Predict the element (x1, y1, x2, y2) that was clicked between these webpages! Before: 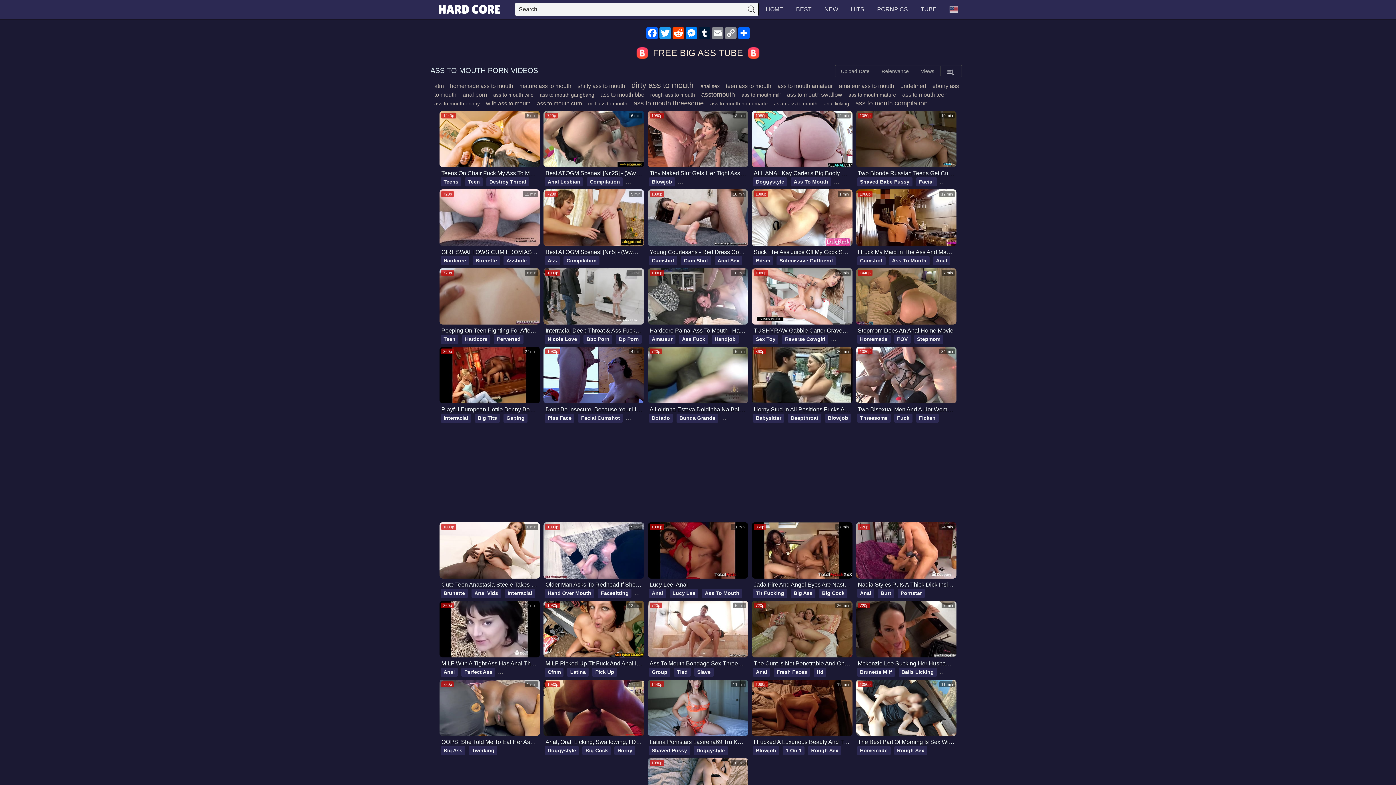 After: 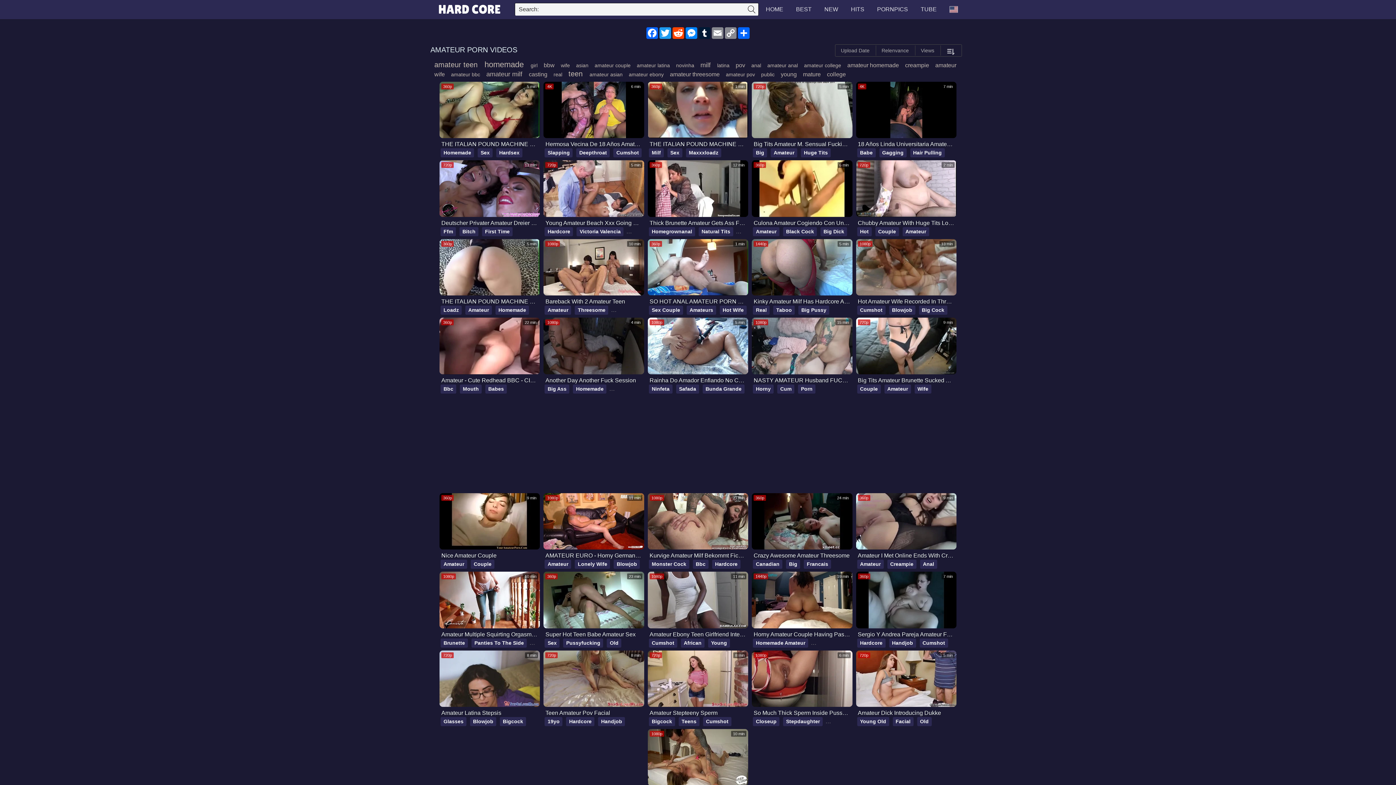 Action: bbox: (647, 336, 678, 342) label: Amateur 